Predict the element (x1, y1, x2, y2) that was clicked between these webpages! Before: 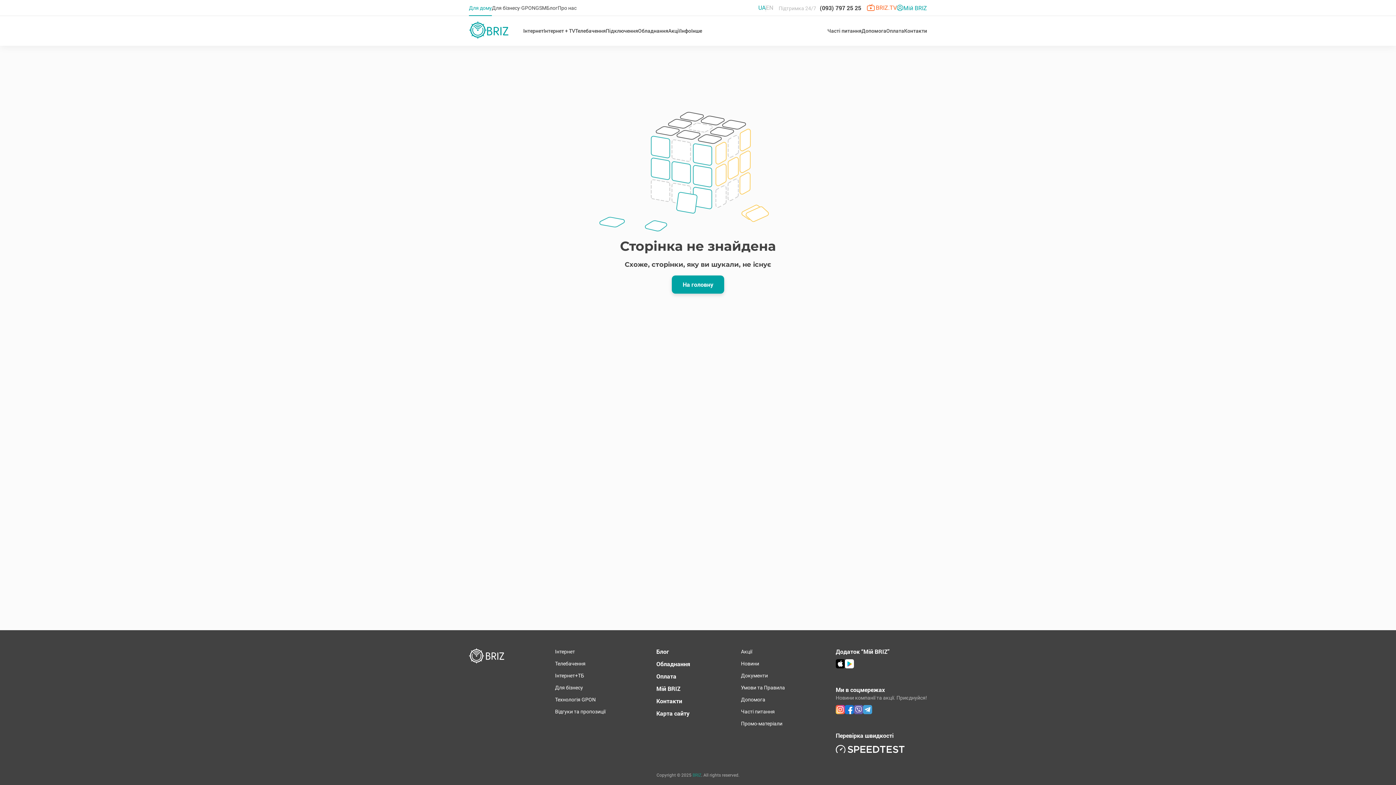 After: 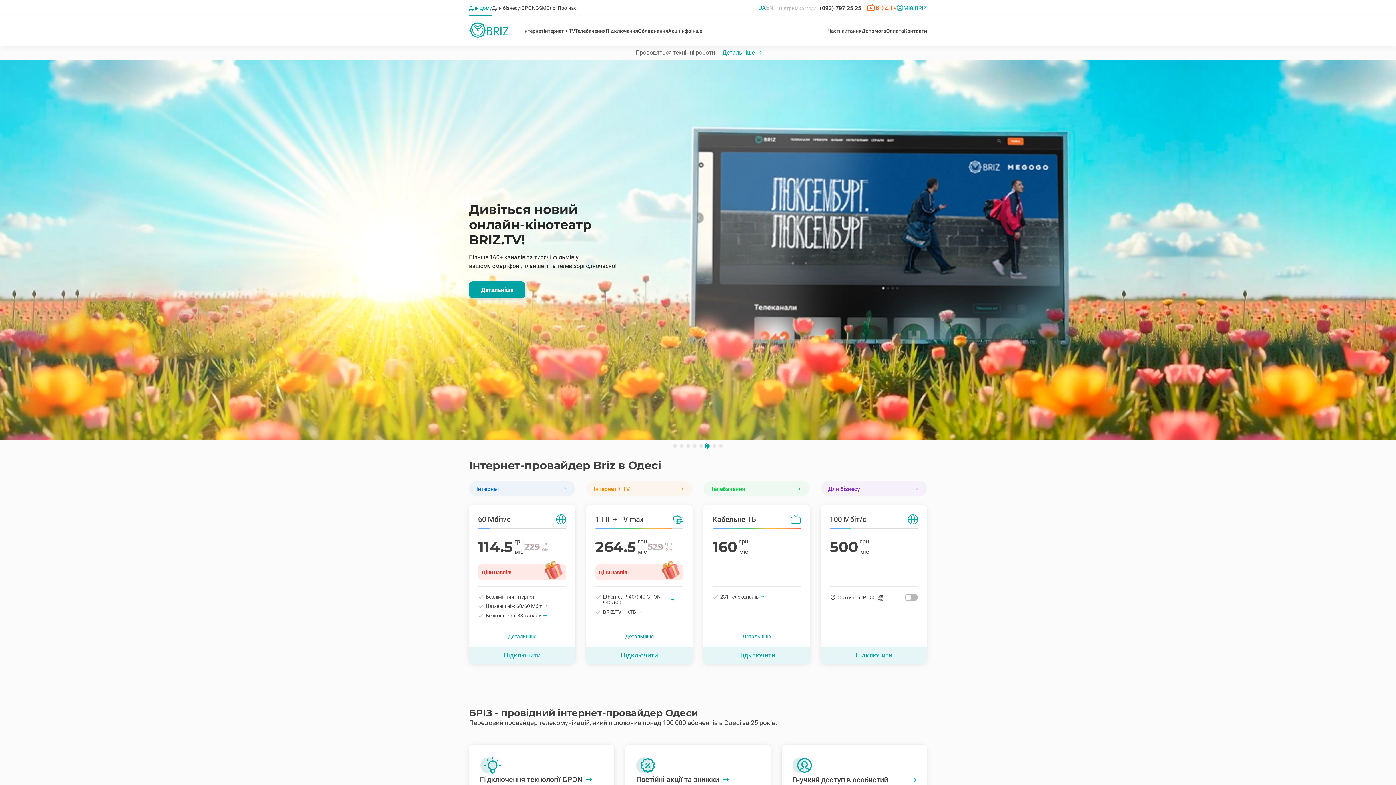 Action: bbox: (469, 21, 508, 40)